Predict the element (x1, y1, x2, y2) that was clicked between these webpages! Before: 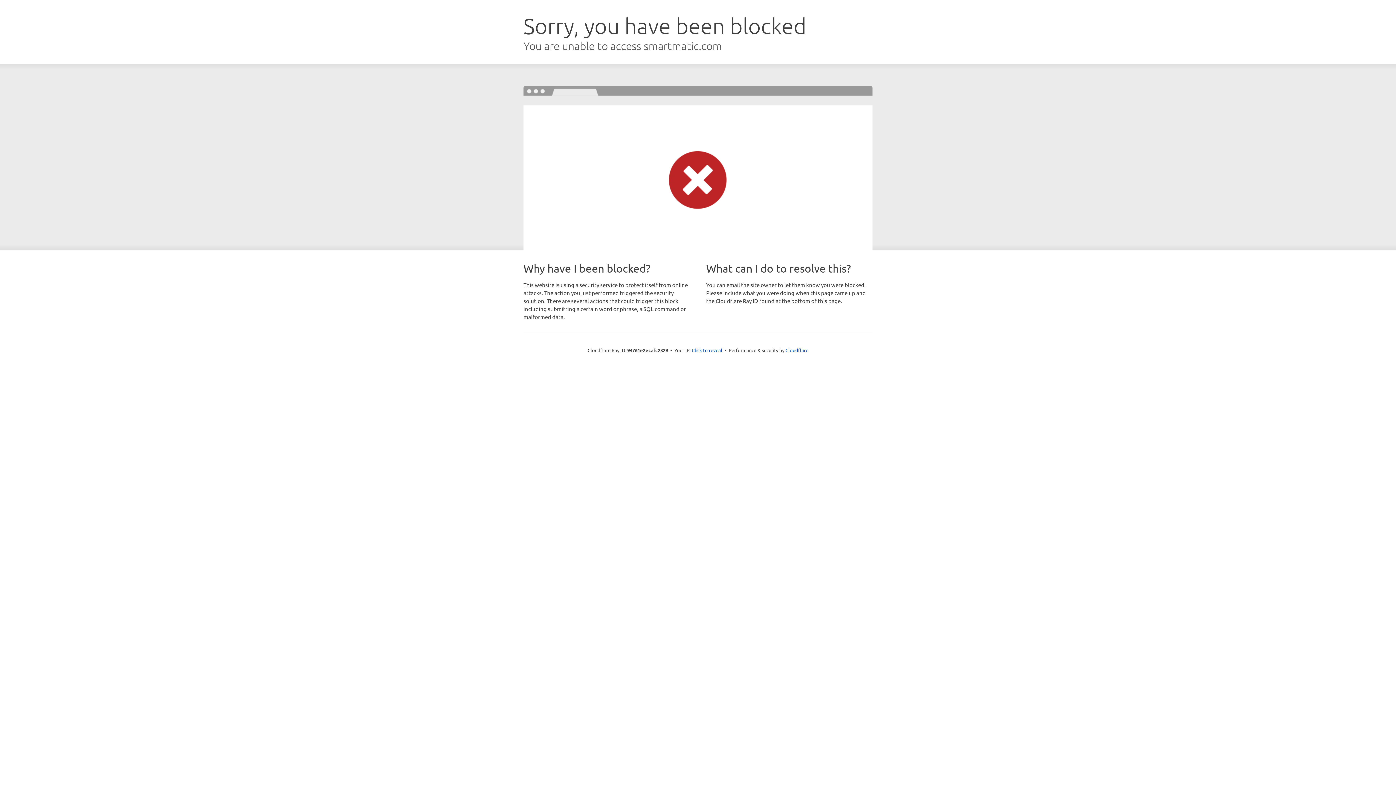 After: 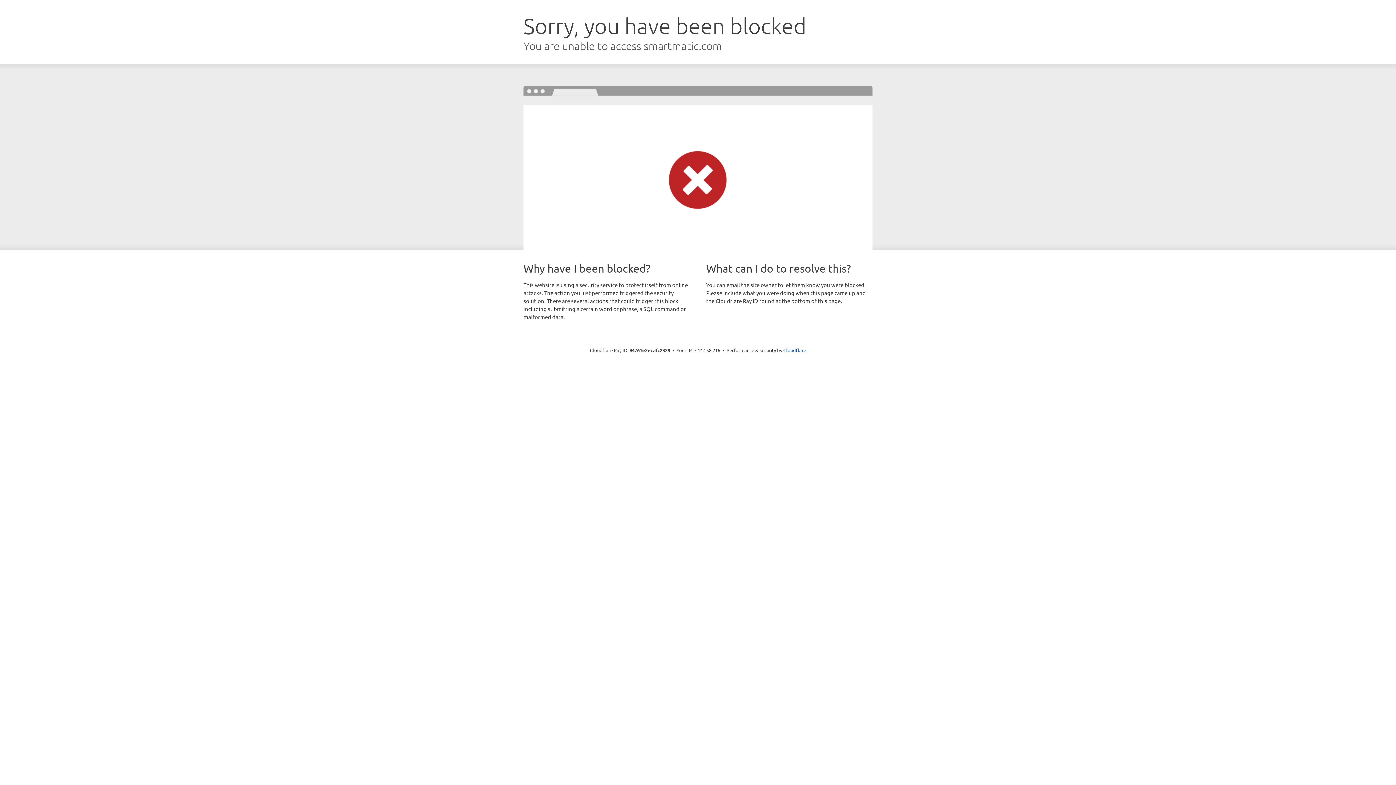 Action: label: Click to reveal bbox: (692, 346, 722, 353)